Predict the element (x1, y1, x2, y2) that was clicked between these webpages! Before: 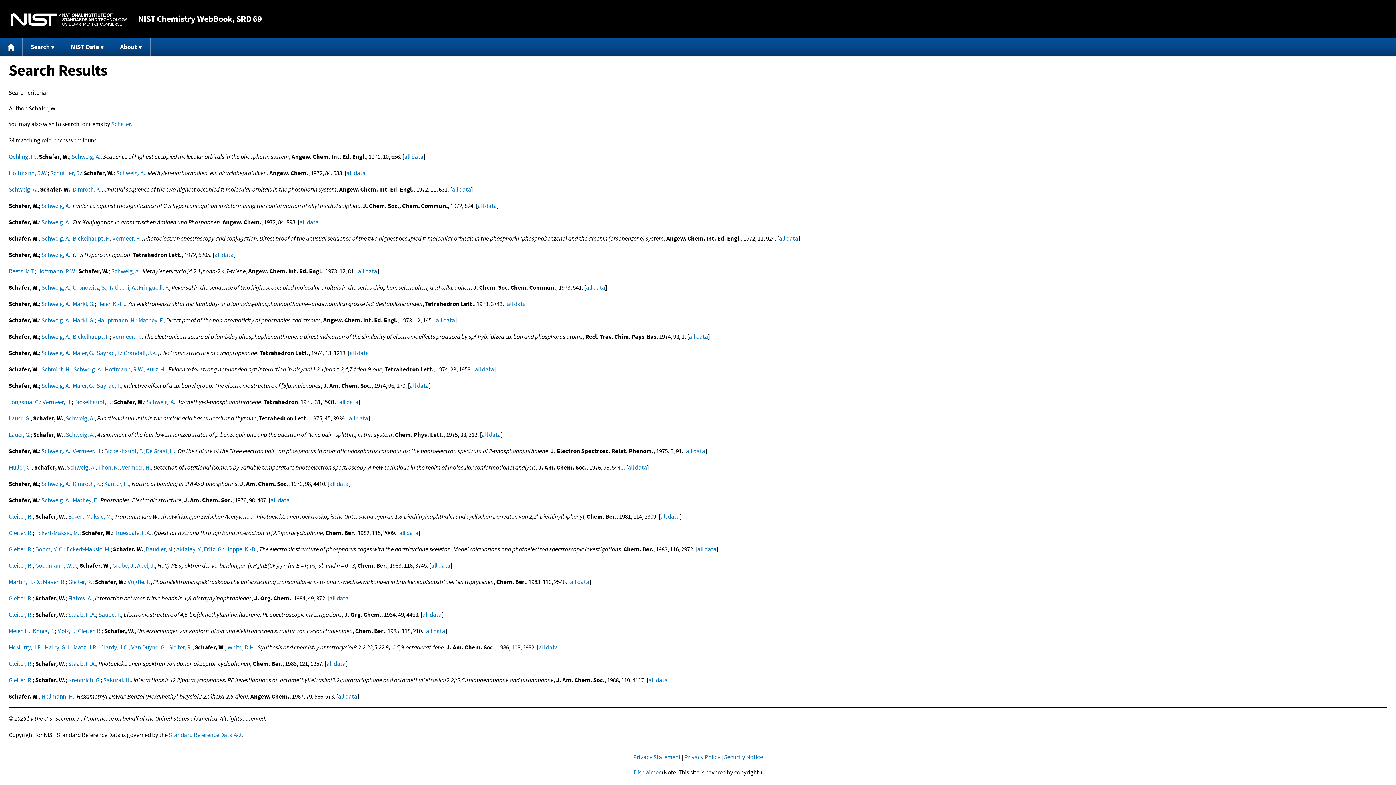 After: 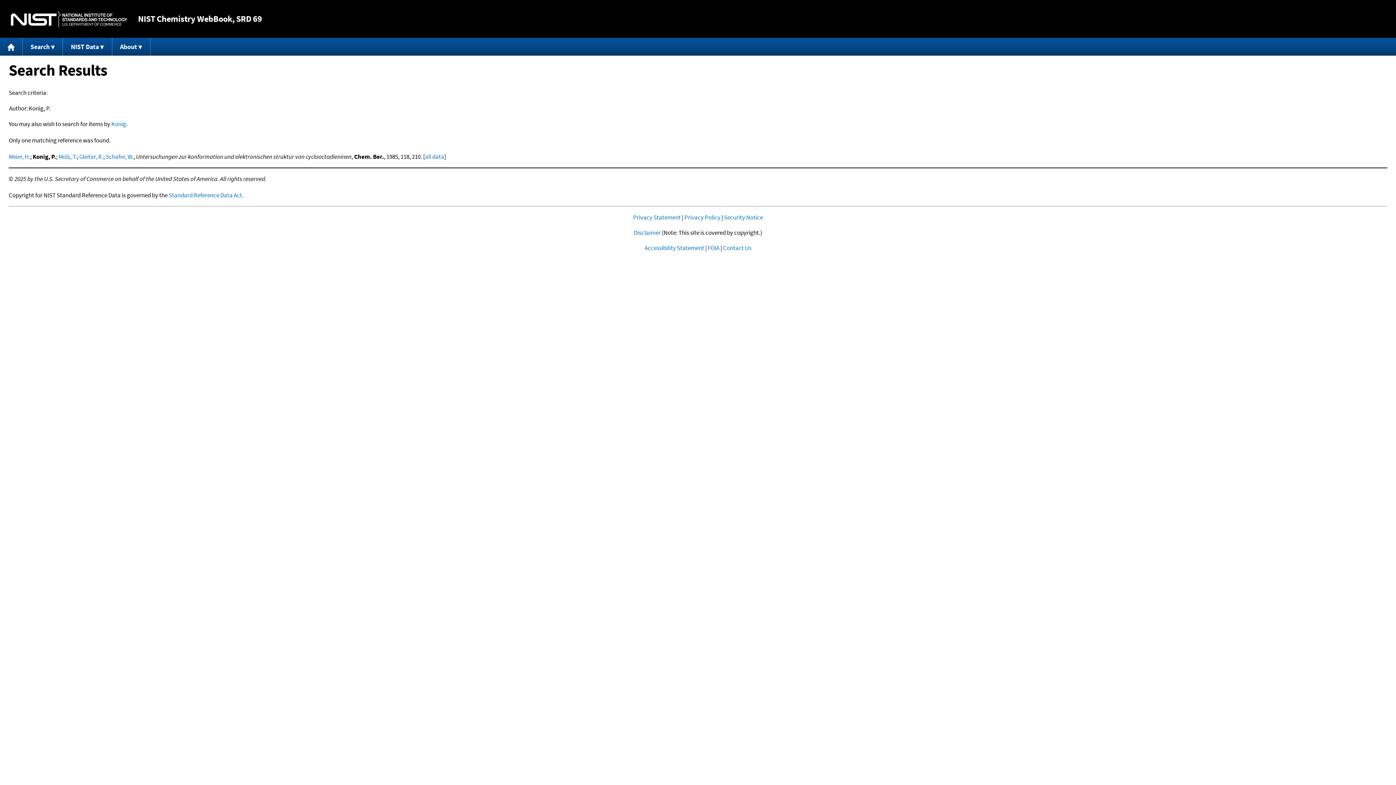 Action: label: Konig, P. bbox: (32, 627, 54, 635)